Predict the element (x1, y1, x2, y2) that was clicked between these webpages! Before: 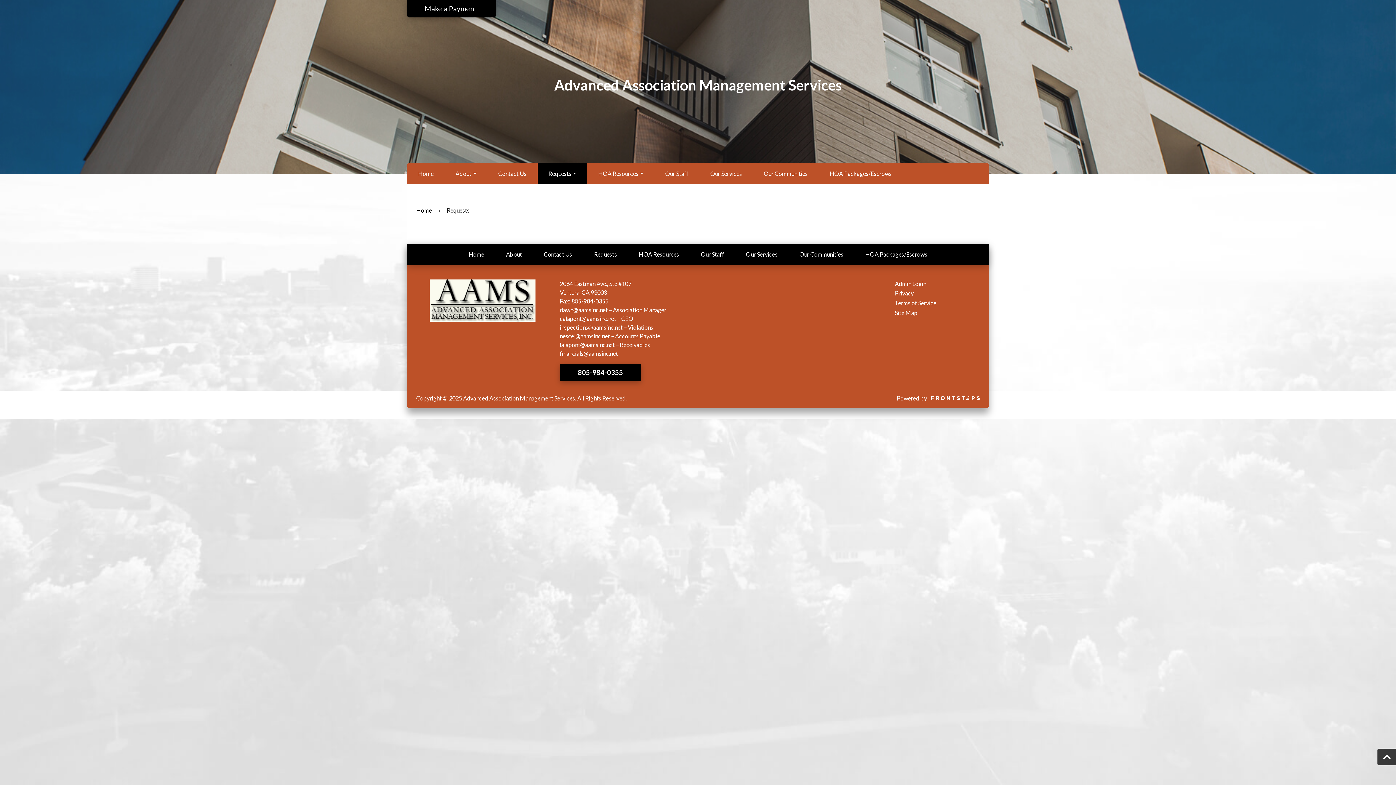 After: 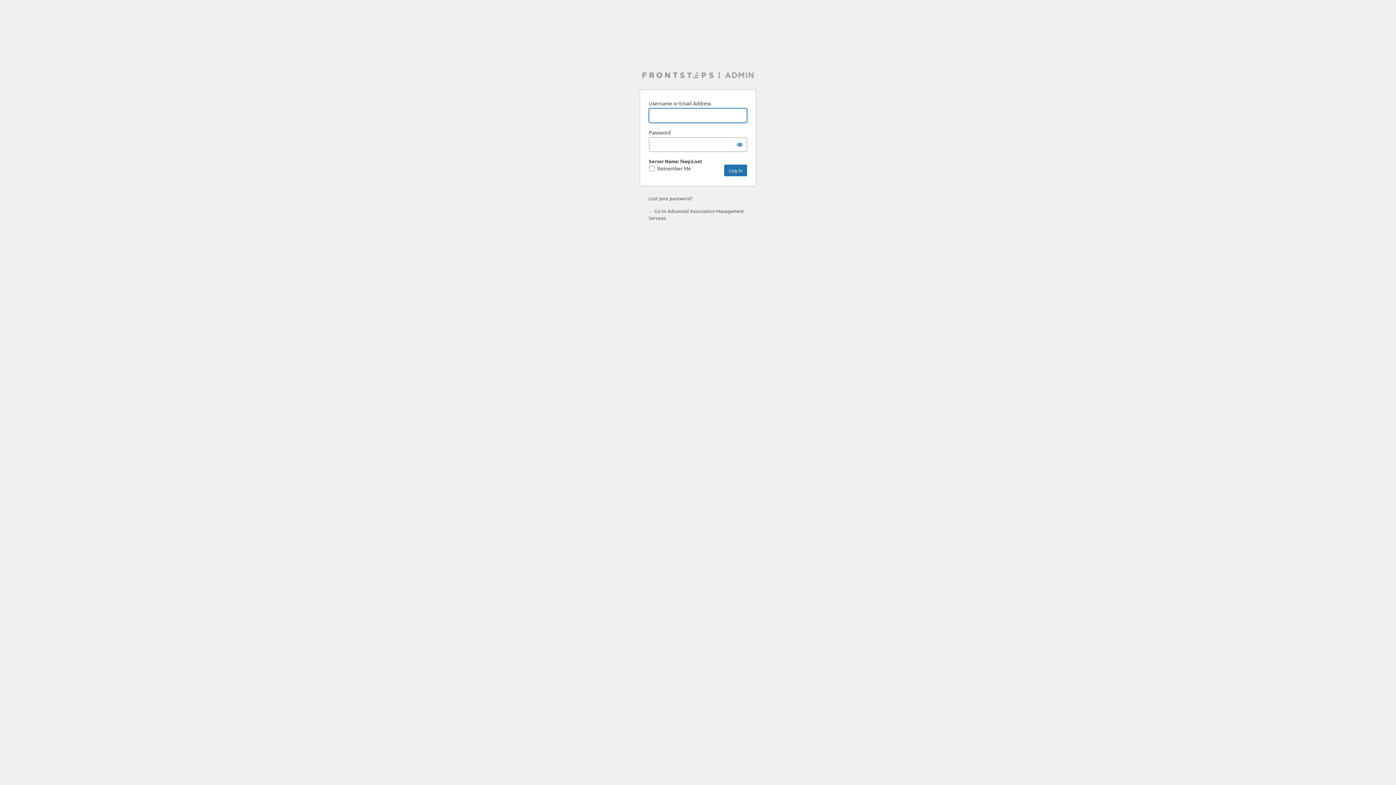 Action: label: Admin Login bbox: (895, 280, 926, 287)